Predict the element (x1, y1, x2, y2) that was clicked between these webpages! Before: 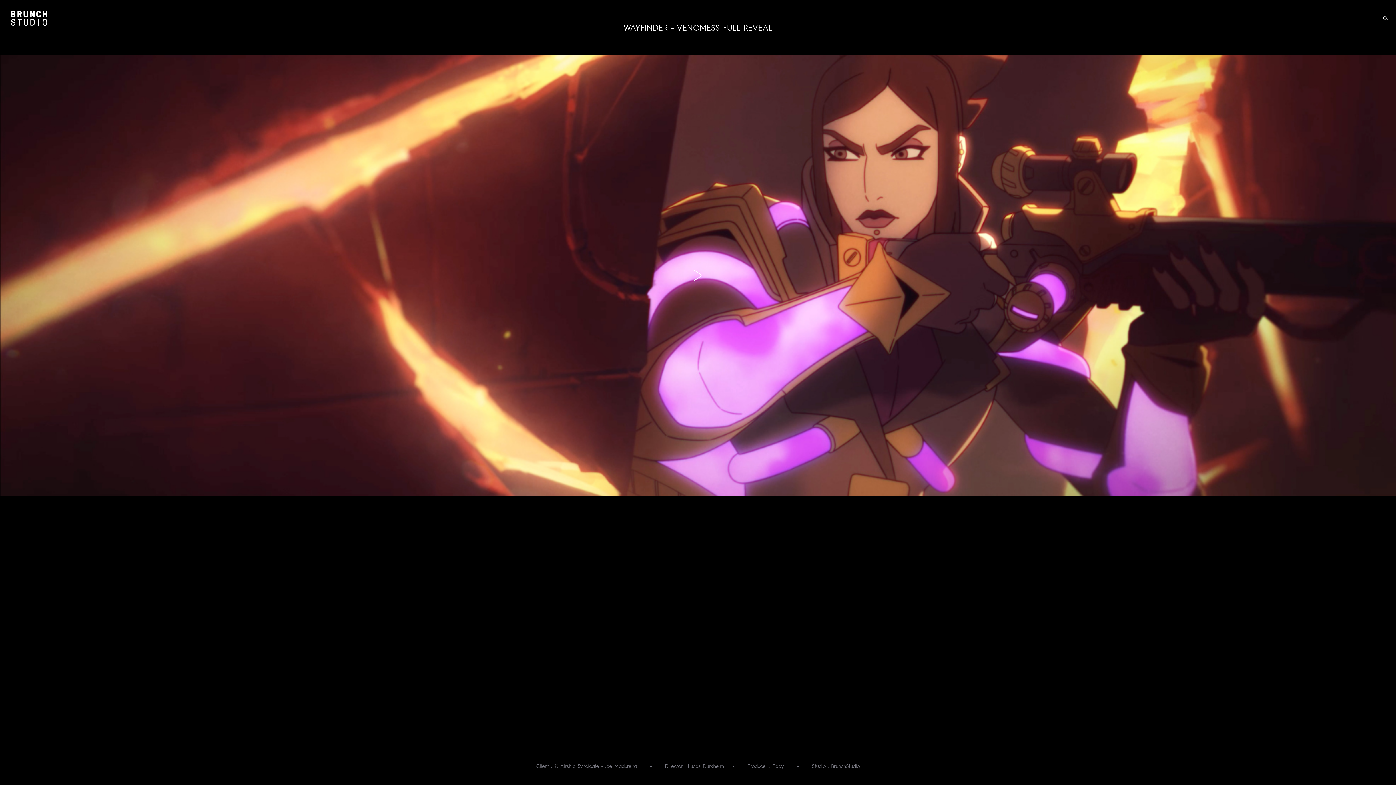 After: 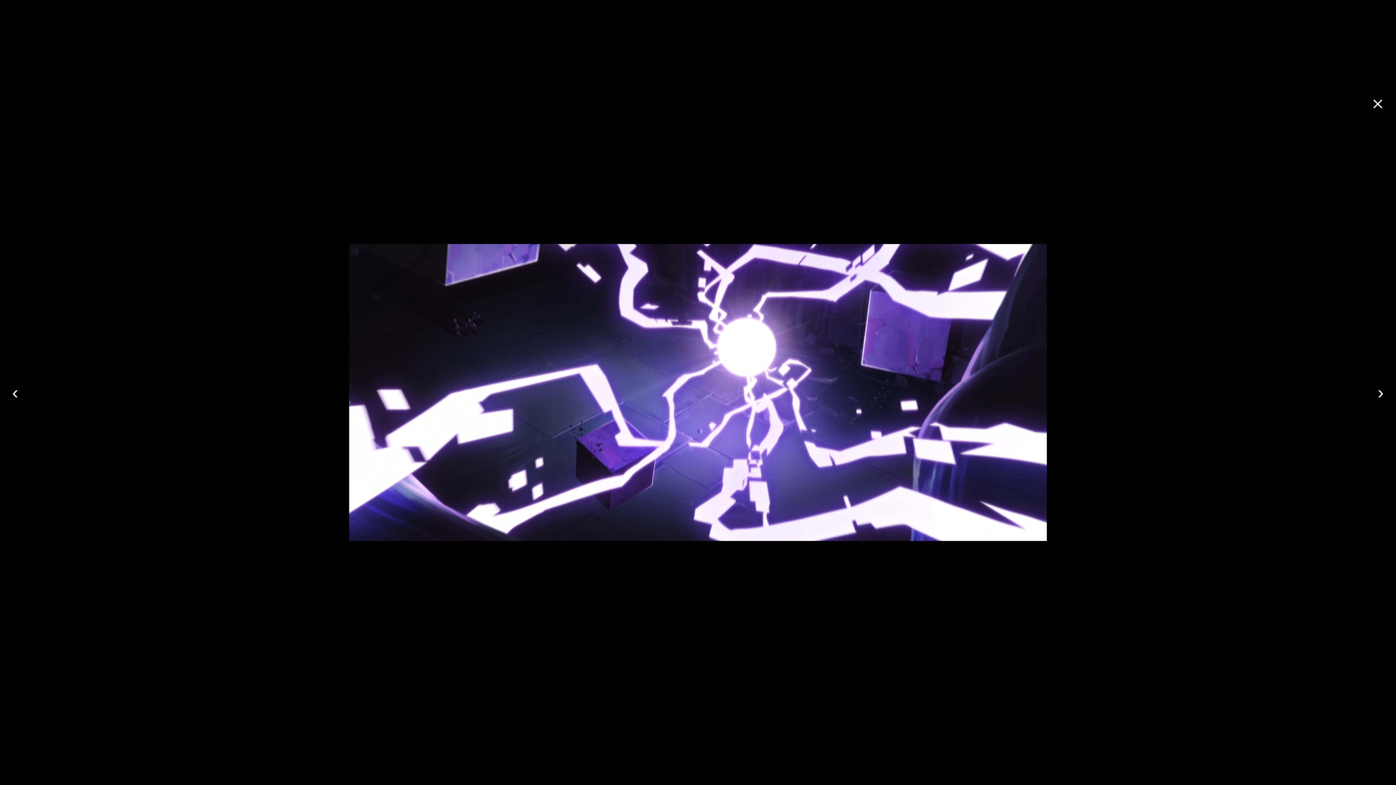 Action: bbox: (926, 510, 1374, 748)